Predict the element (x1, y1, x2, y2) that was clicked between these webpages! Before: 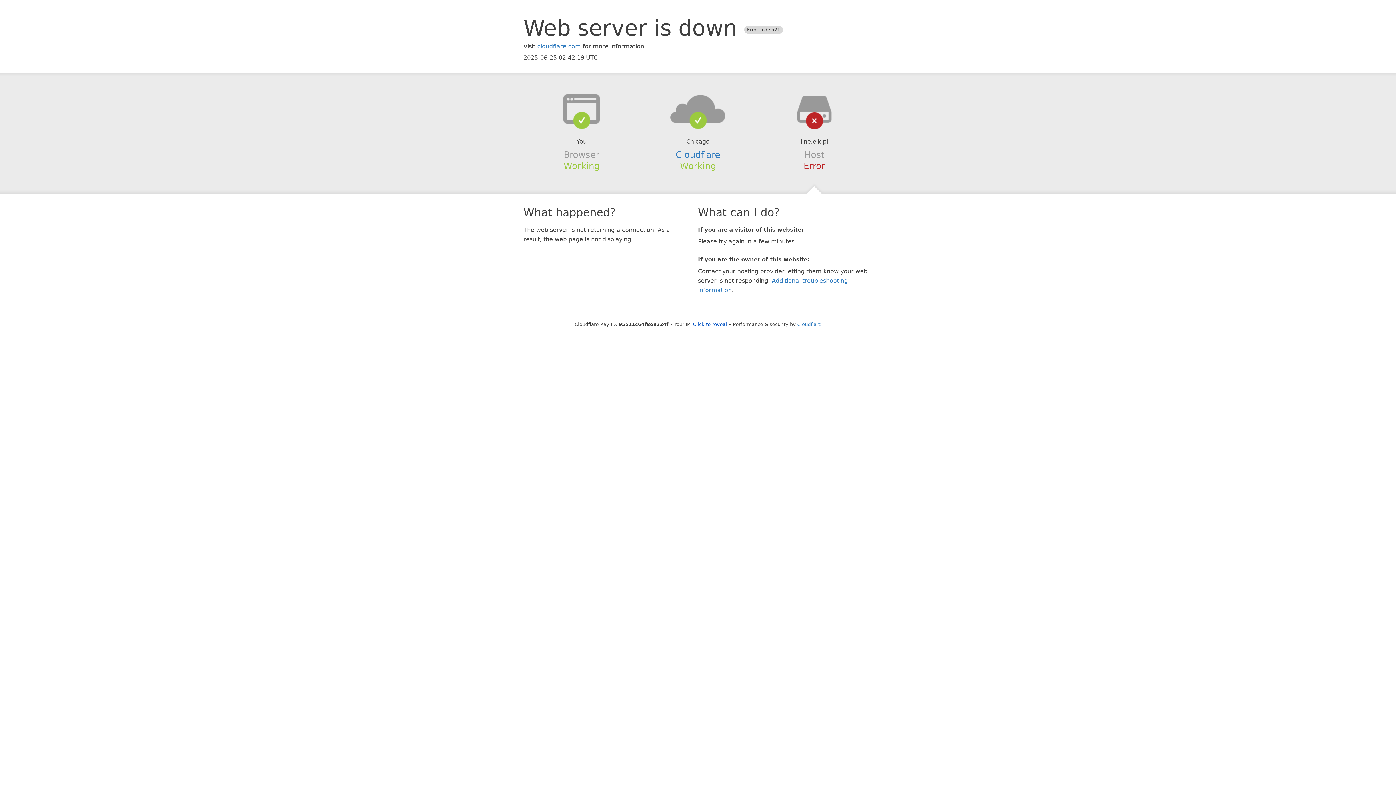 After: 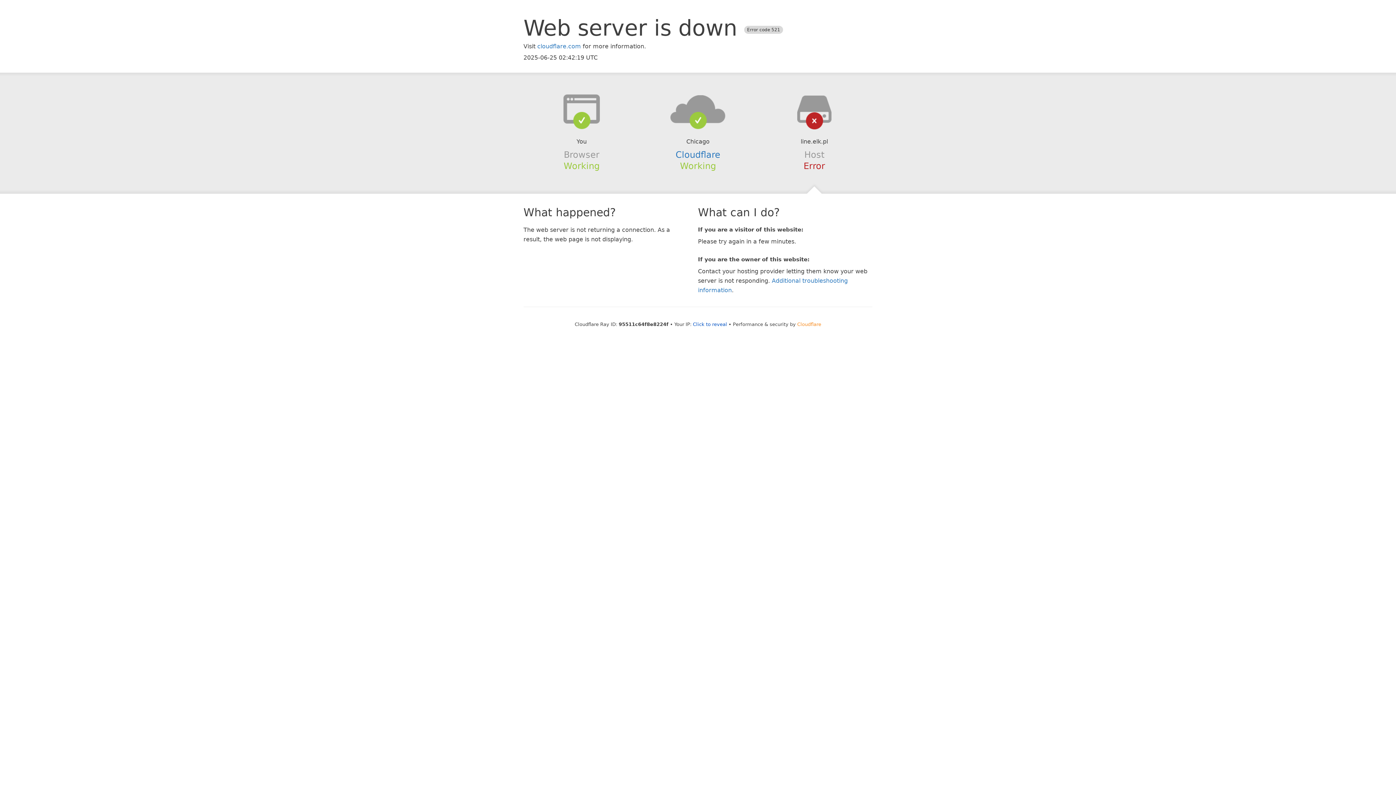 Action: bbox: (797, 321, 821, 327) label: Cloudflare